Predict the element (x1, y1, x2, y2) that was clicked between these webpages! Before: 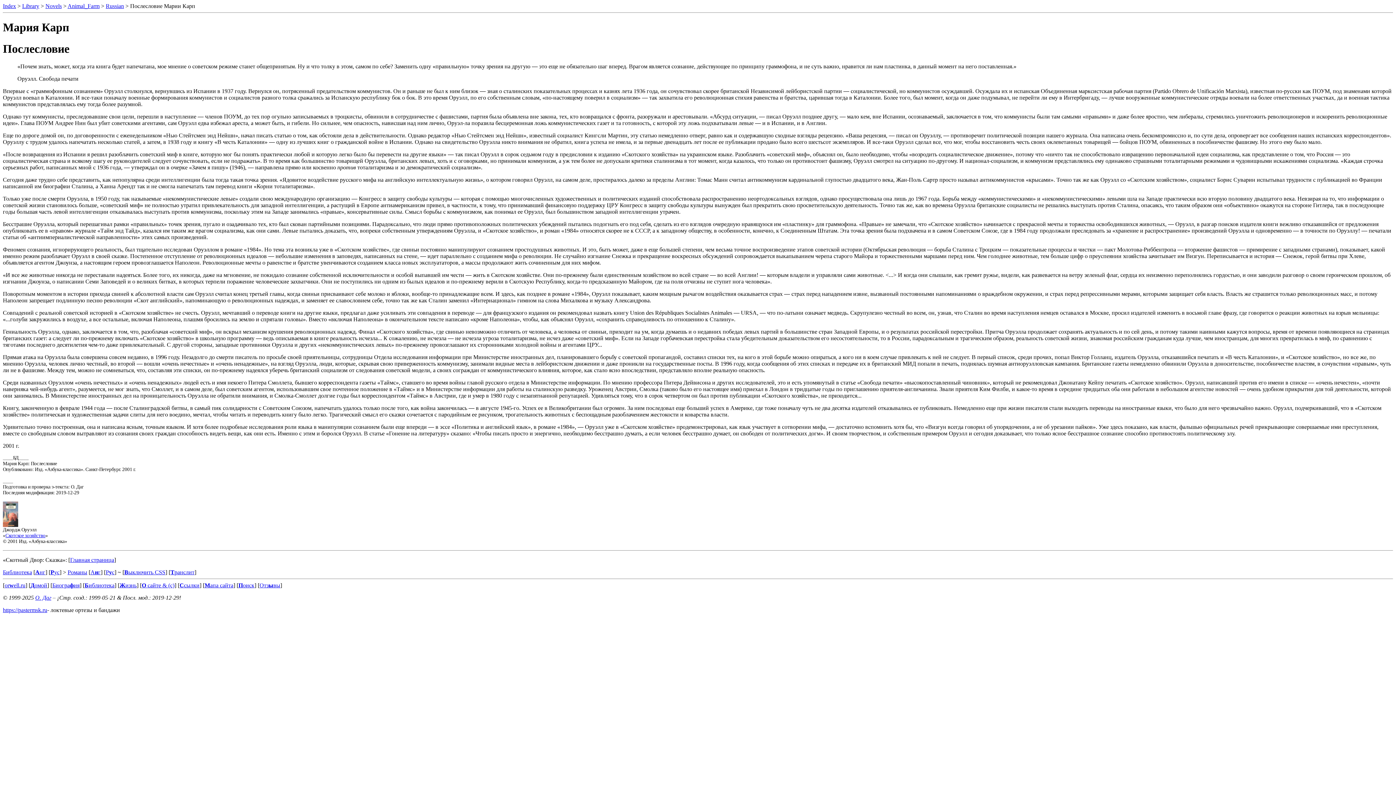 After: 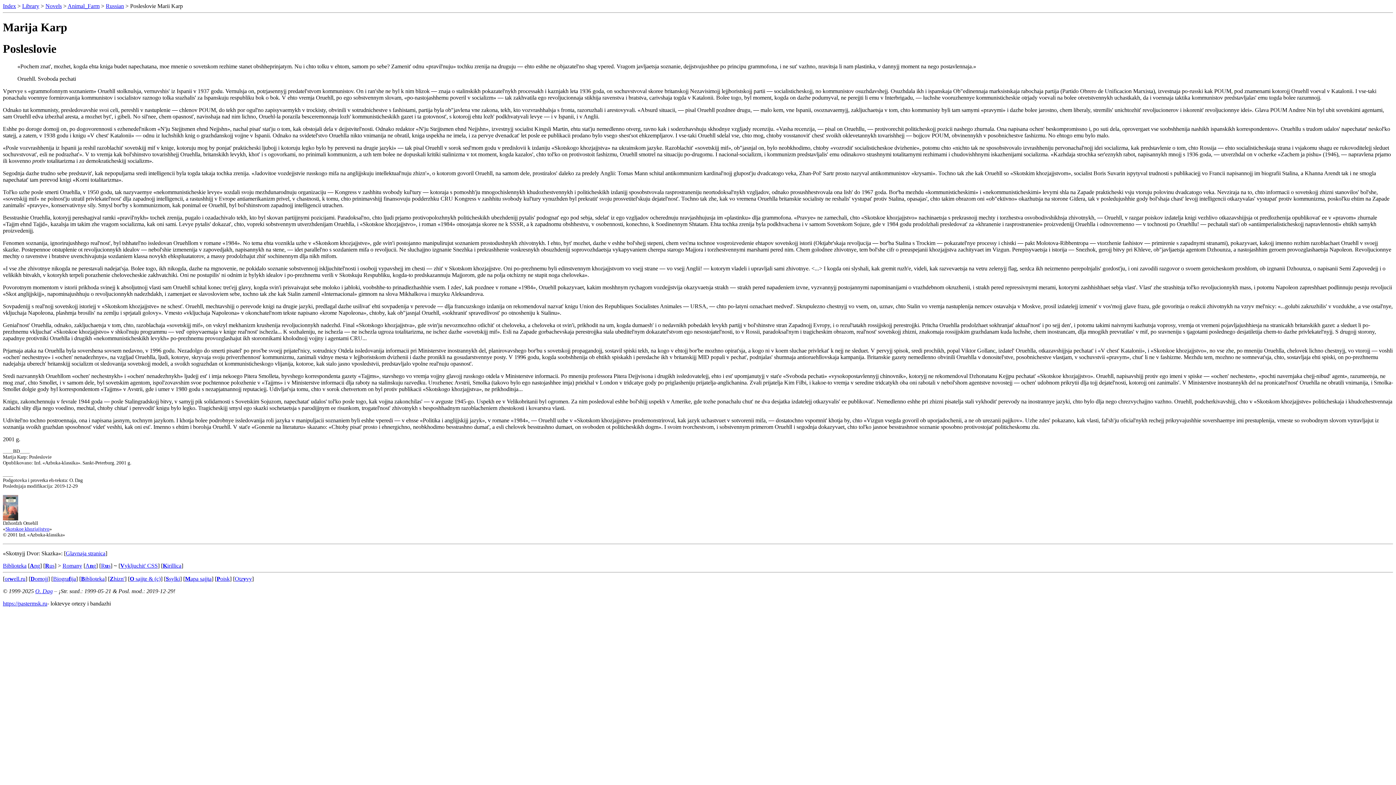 Action: bbox: (170, 569, 194, 575) label: Транслит